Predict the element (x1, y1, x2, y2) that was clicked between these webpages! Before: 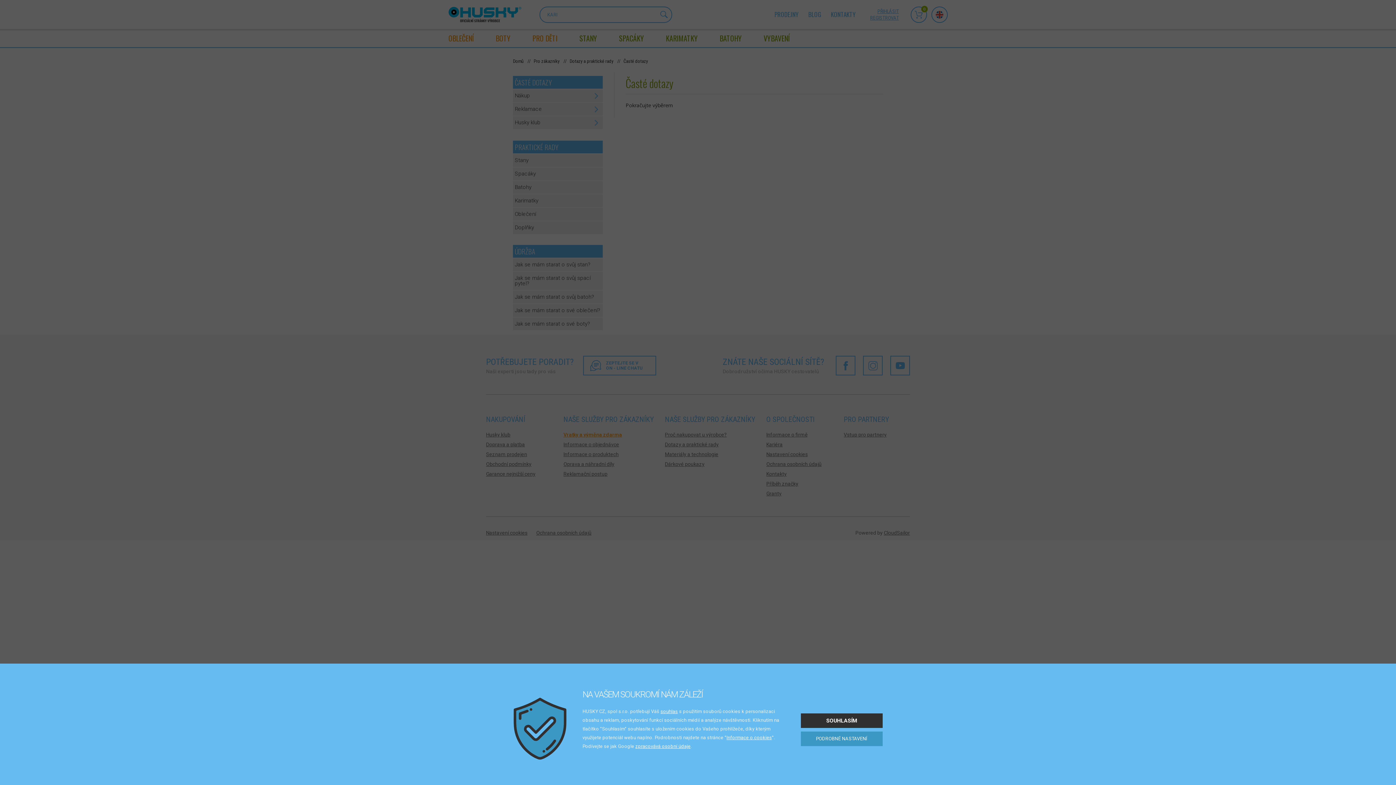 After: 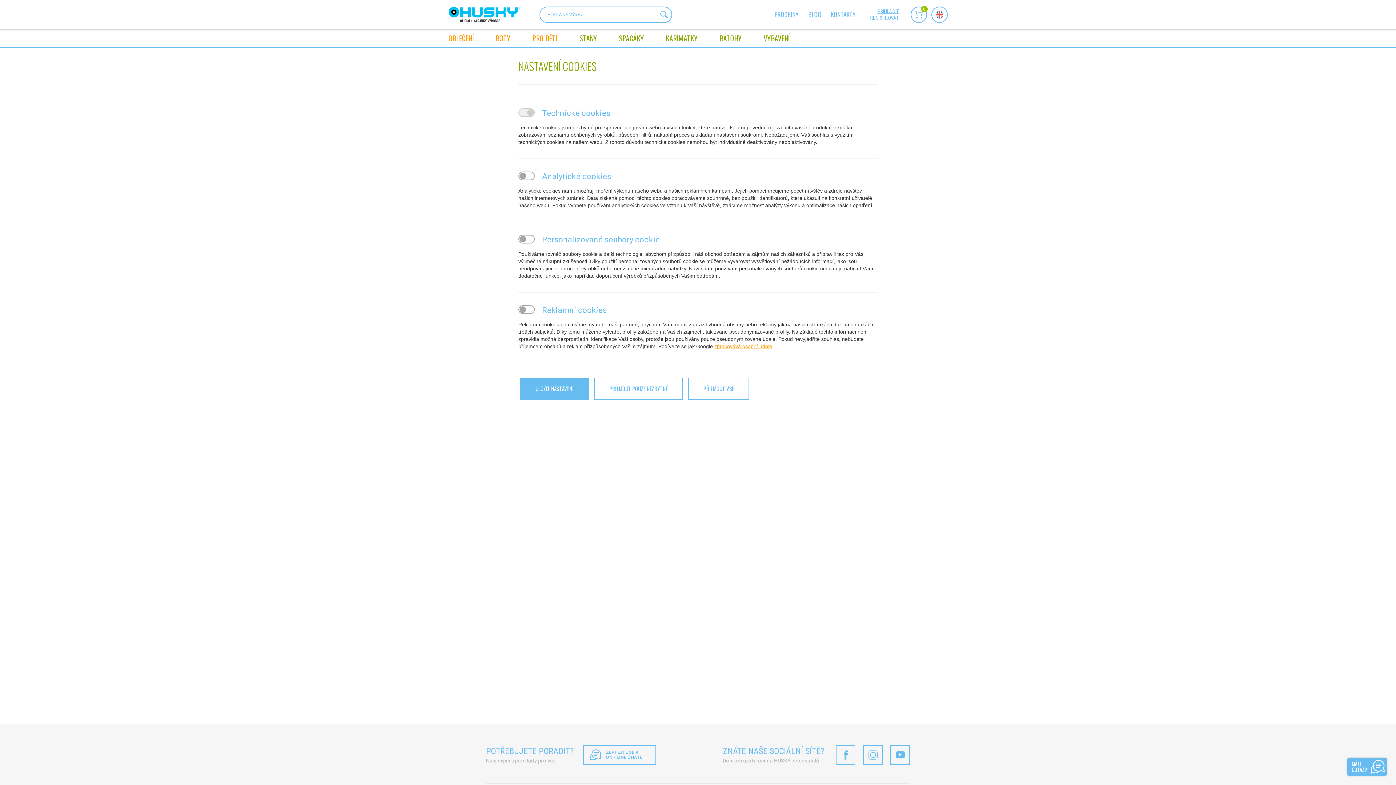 Action: label: PODROBNÉ NASTAVENÍ bbox: (800, 732, 882, 746)